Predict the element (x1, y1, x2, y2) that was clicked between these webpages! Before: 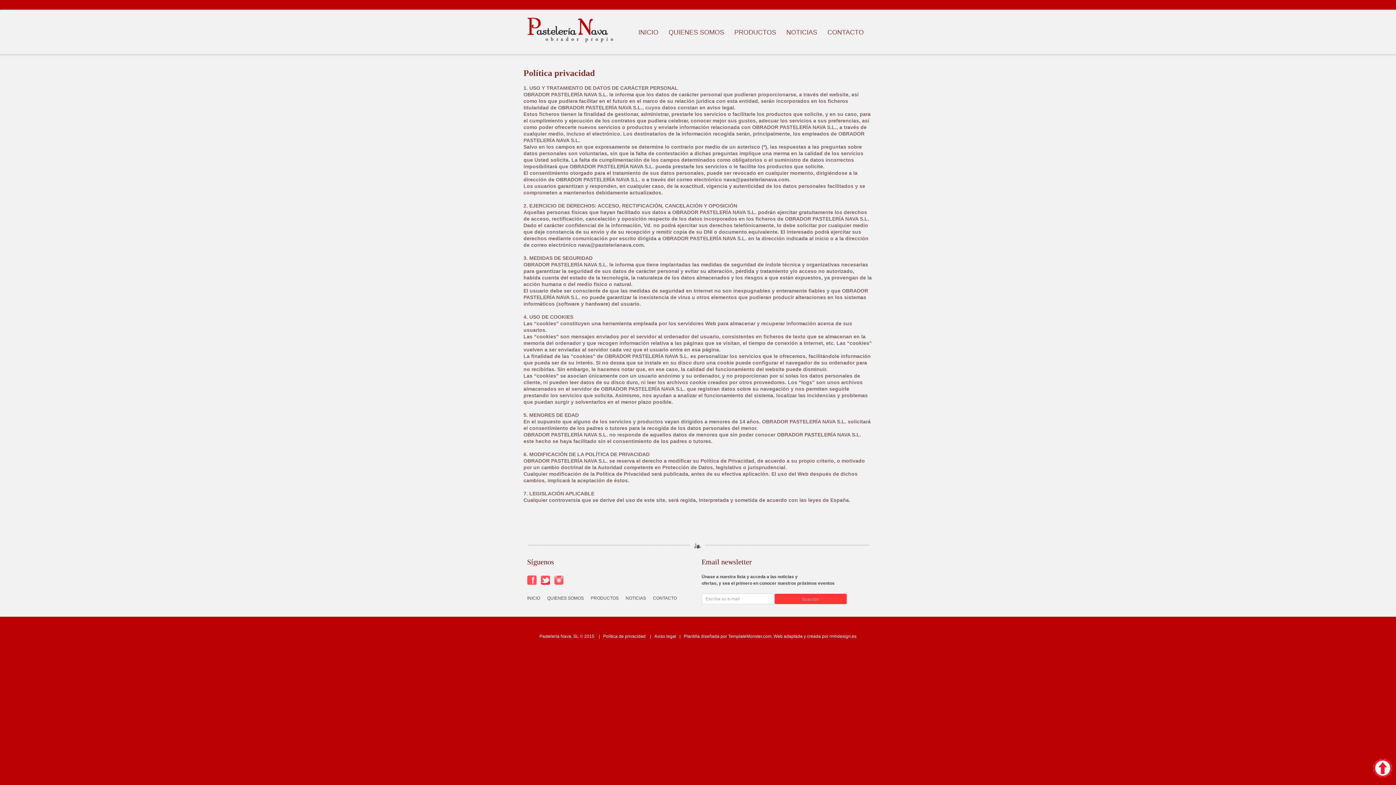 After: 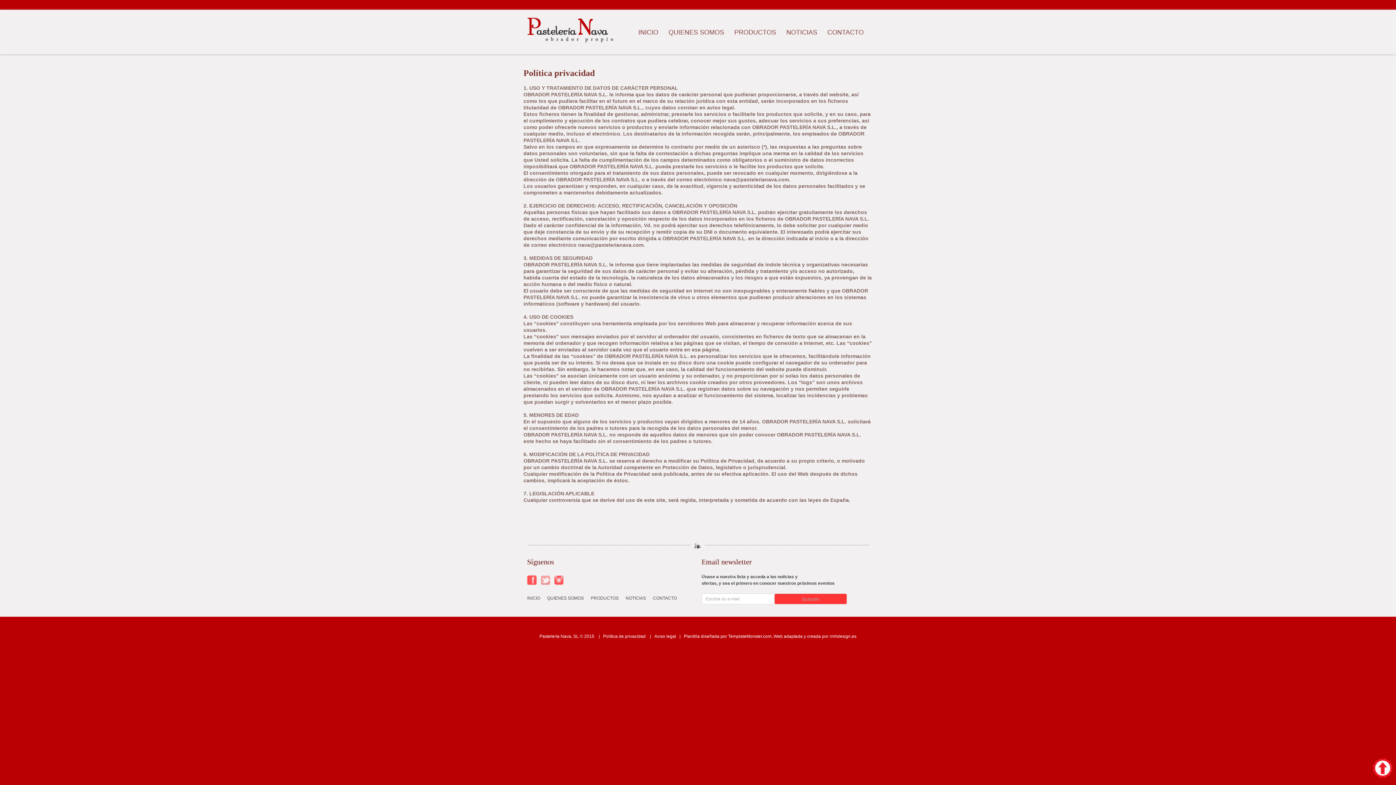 Action: bbox: (540, 575, 550, 585)